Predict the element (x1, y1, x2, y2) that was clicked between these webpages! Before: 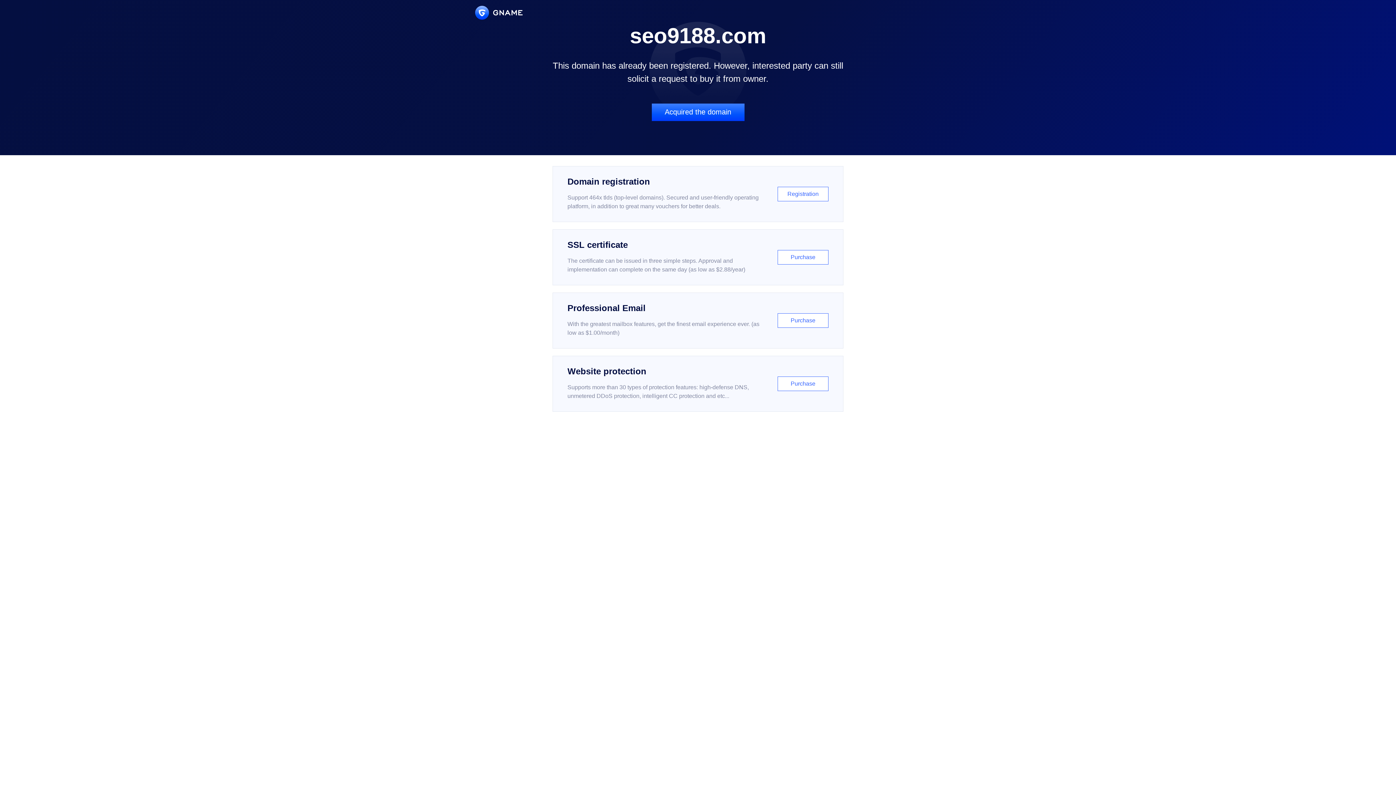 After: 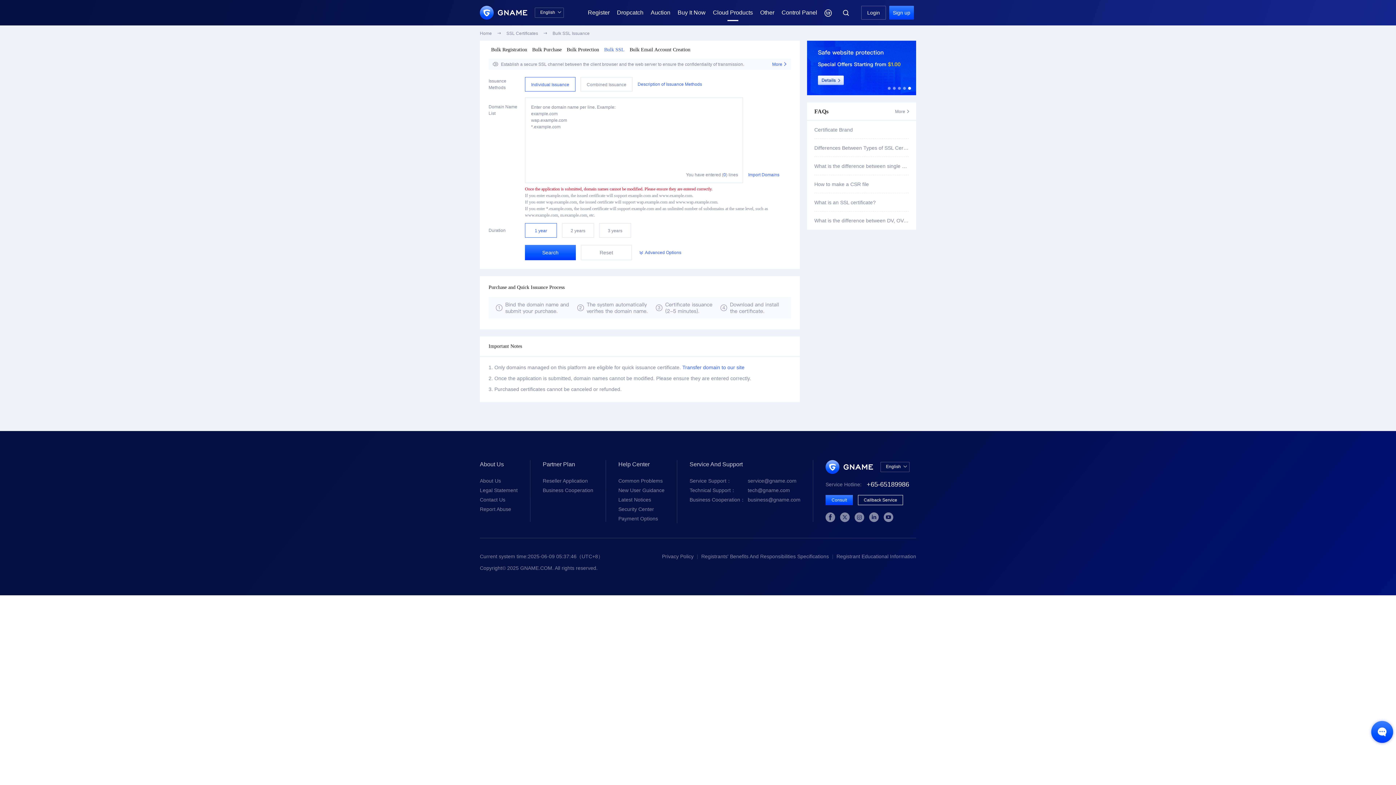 Action: bbox: (552, 229, 843, 285) label: SSL certificate

The certificate can be issued in three simple steps. Approval and implementation can complete on the same day (as low as $2.88/year)

Purchase